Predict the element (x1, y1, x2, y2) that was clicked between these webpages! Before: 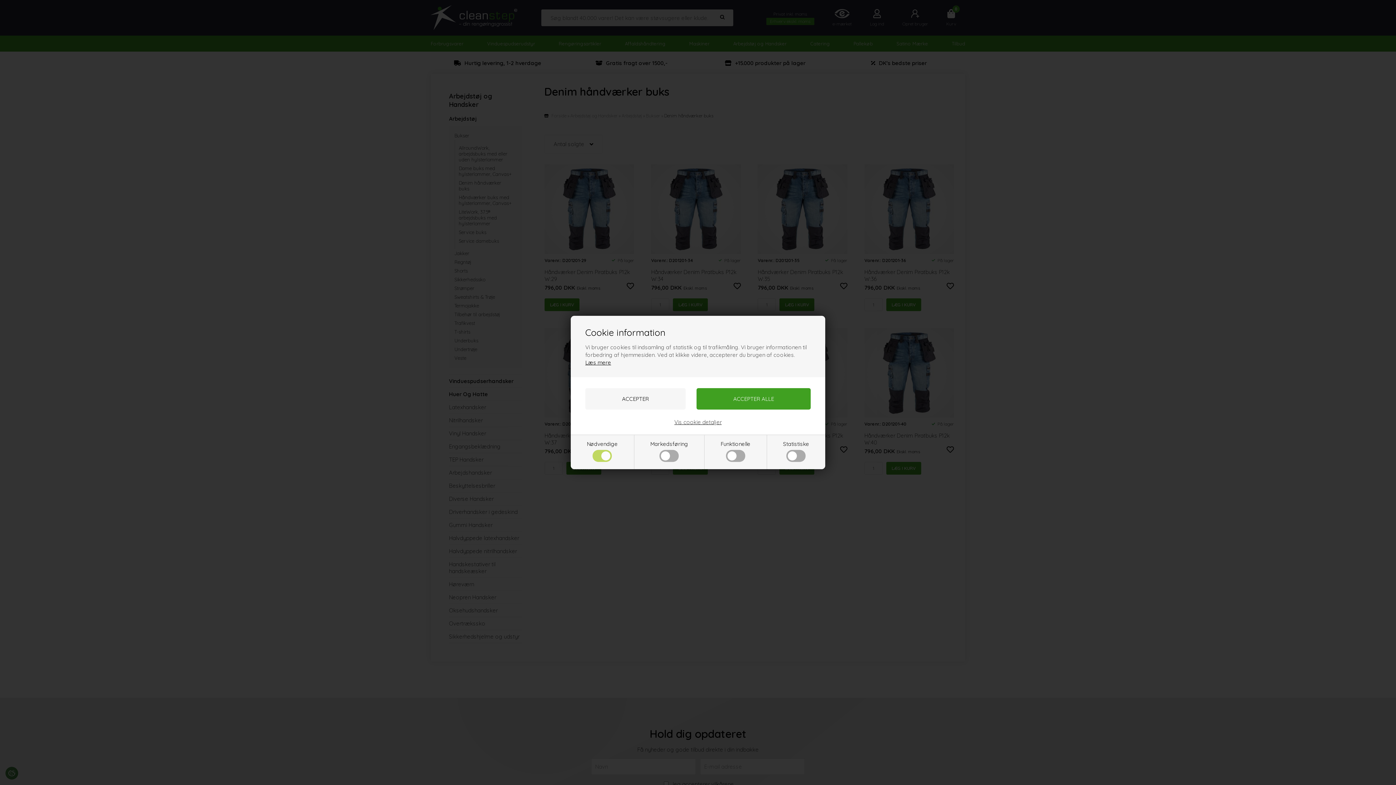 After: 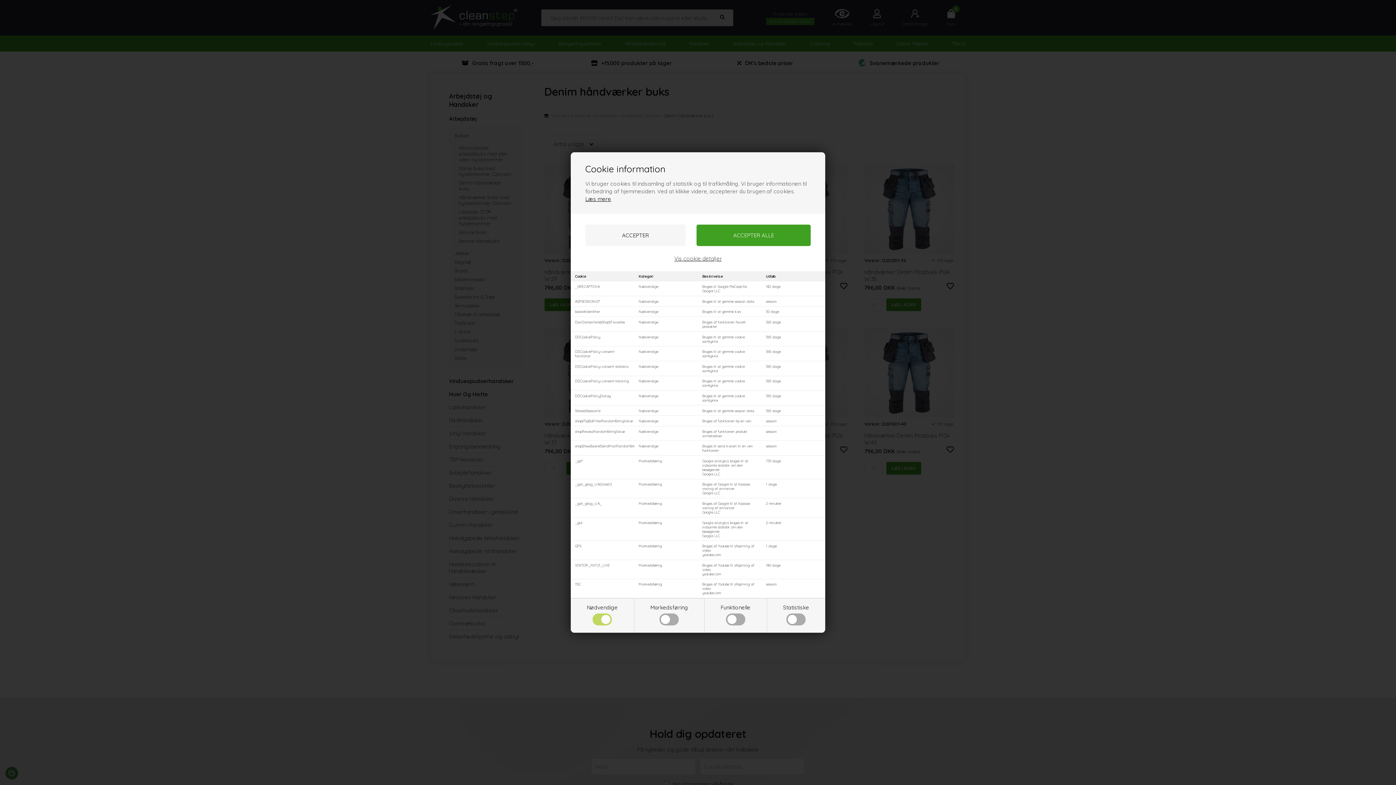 Action: label: Vis cookie detaljer bbox: (674, 418, 721, 425)